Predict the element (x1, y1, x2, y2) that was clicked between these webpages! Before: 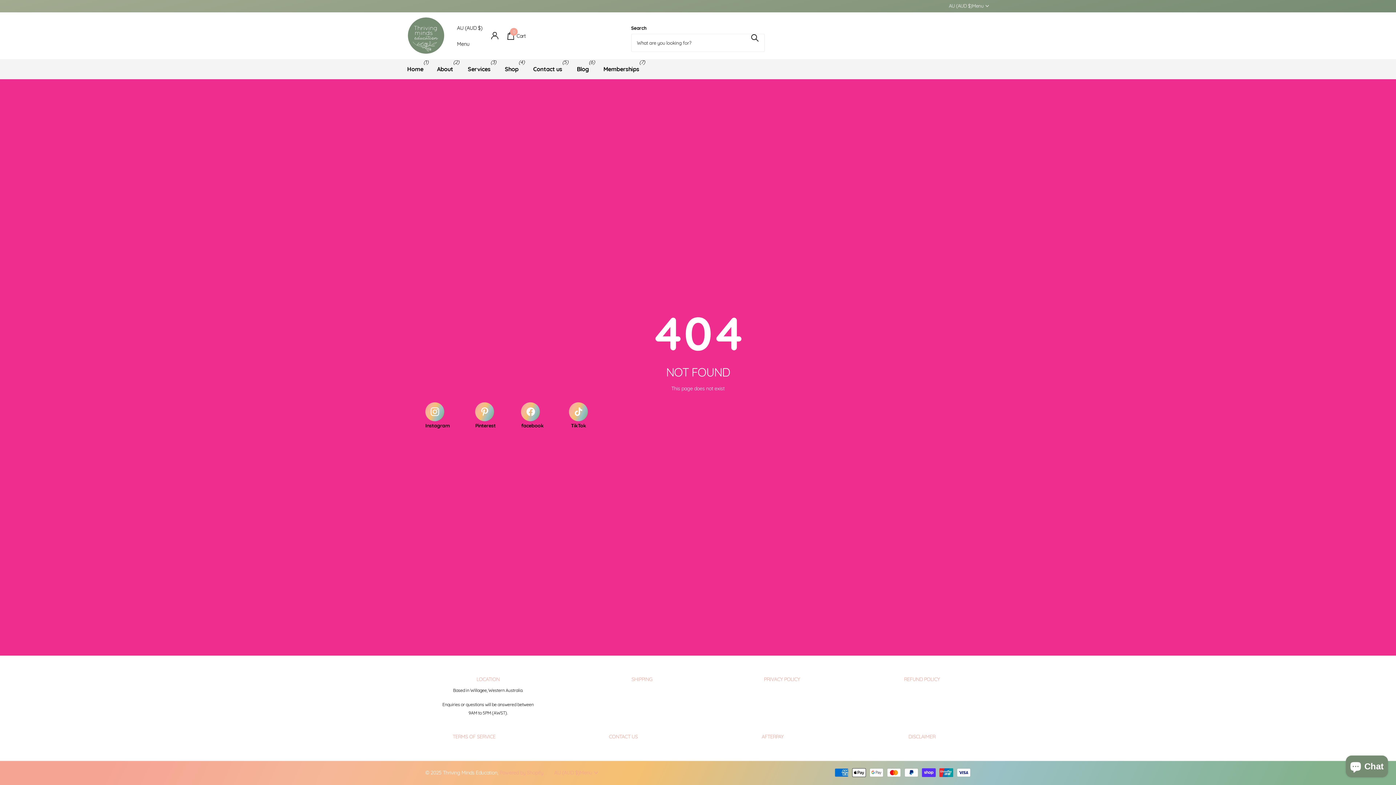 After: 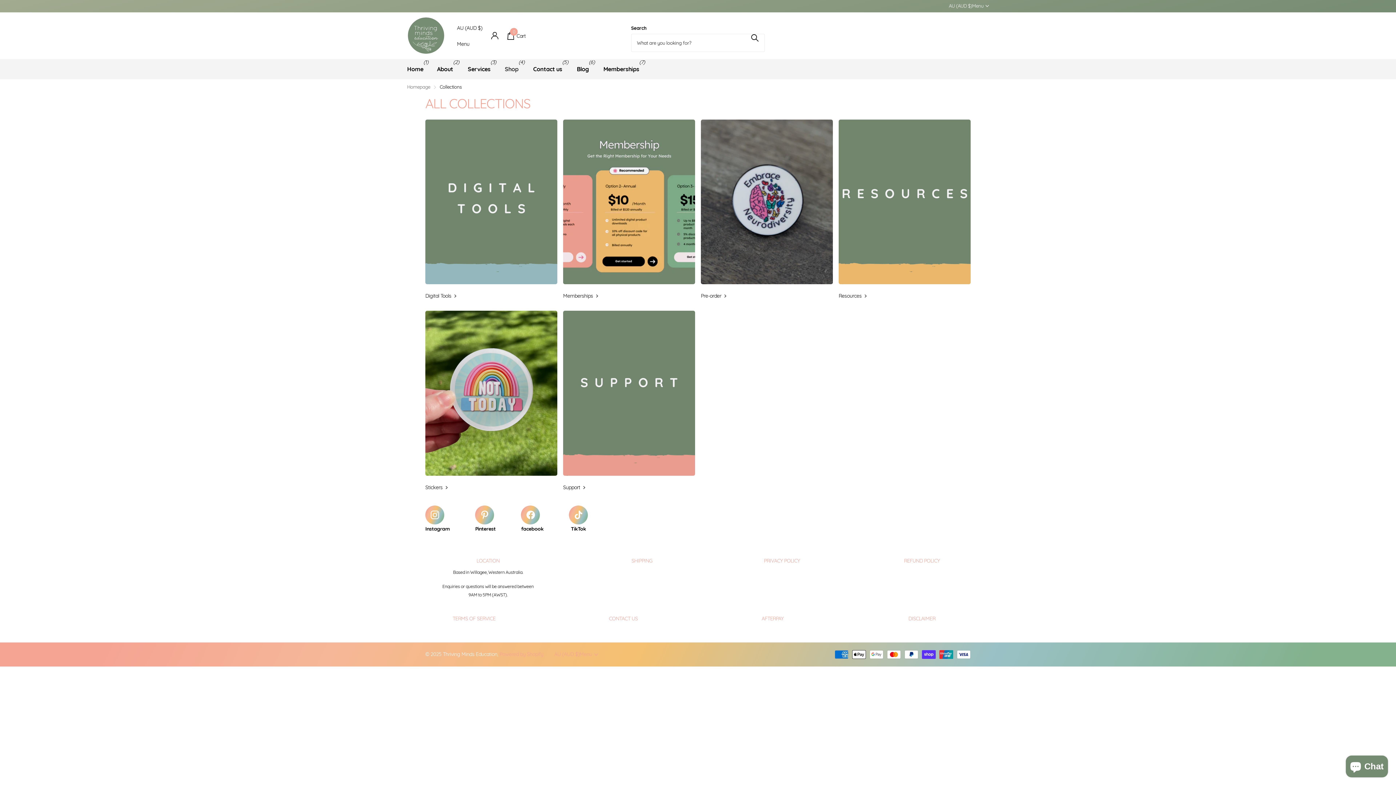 Action: label: Shop bbox: (504, 59, 518, 79)